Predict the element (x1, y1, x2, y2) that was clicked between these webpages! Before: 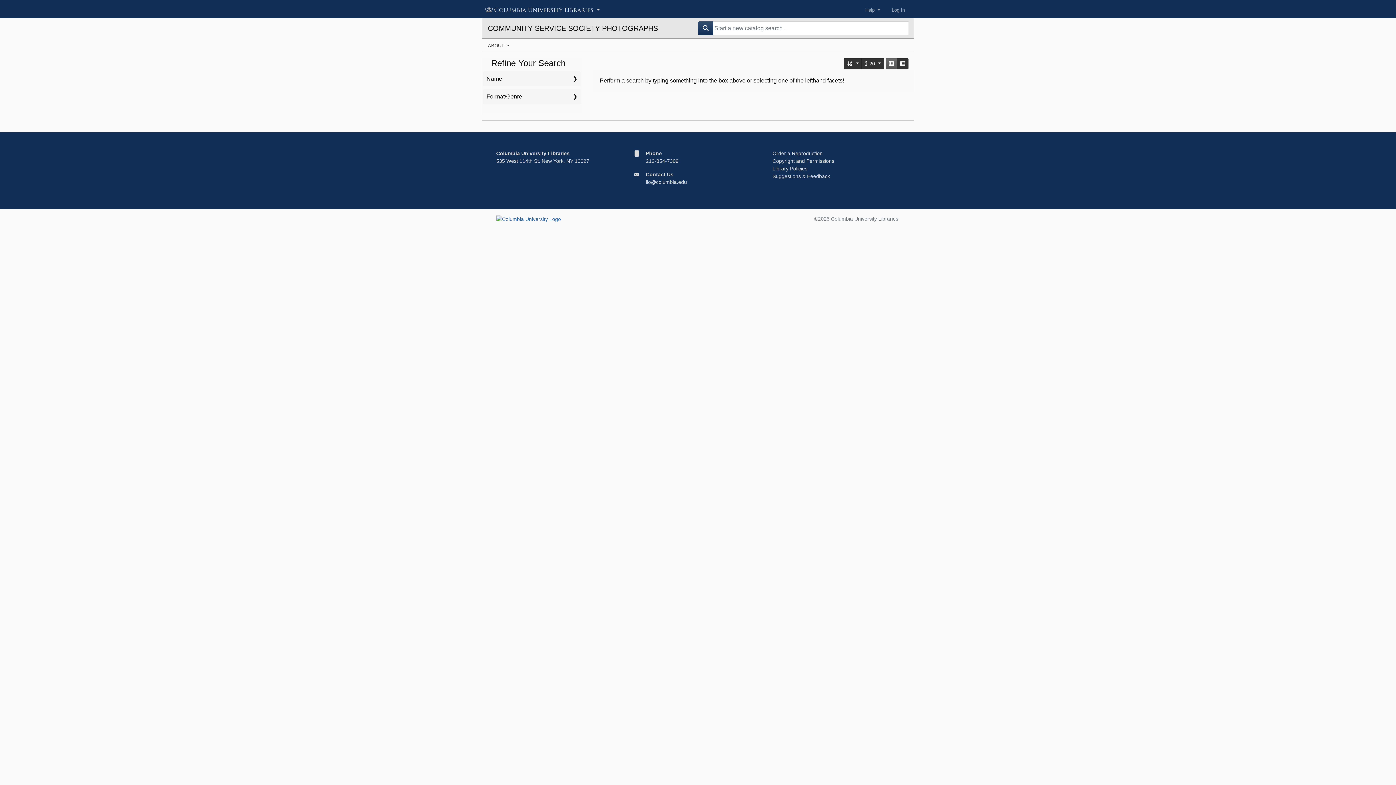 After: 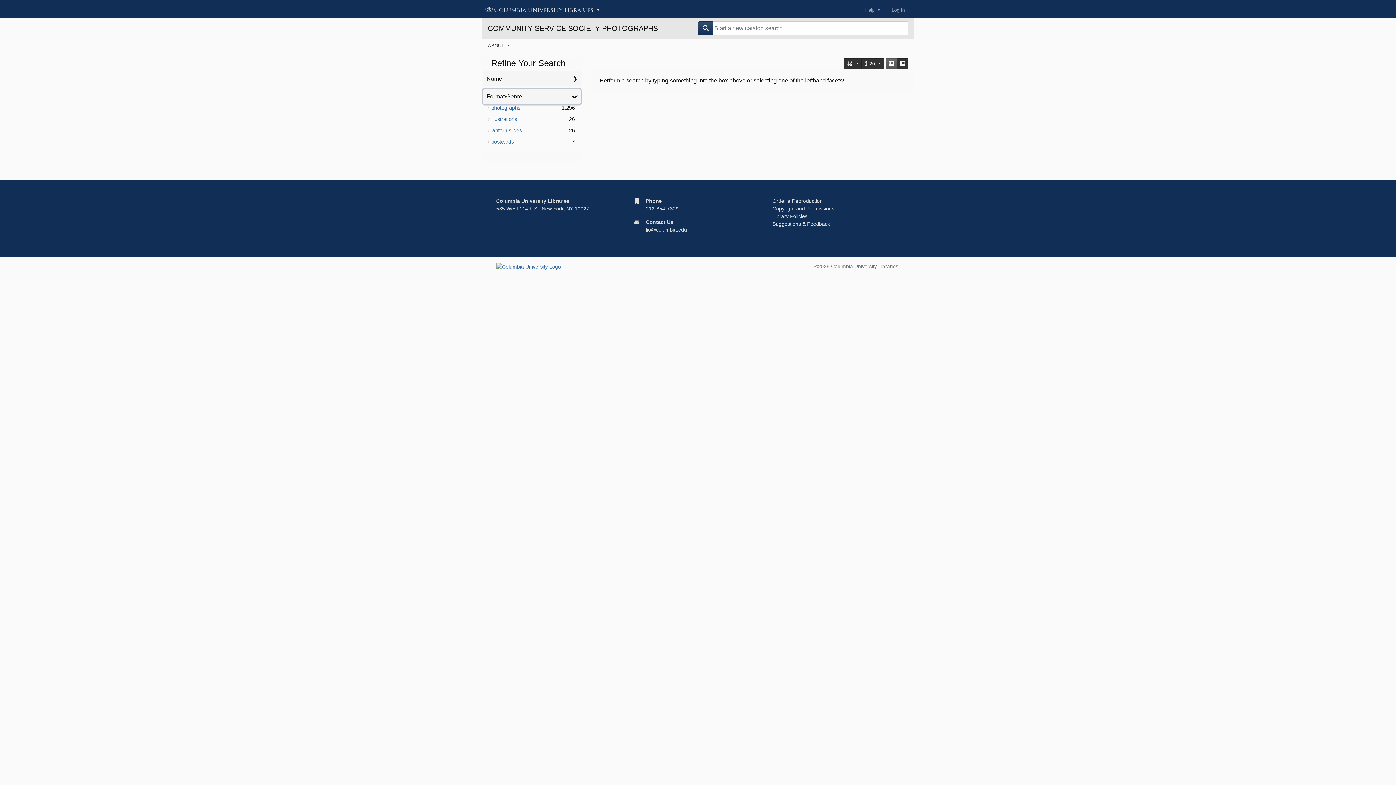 Action: label: Format/Genre bbox: (483, 89, 580, 104)